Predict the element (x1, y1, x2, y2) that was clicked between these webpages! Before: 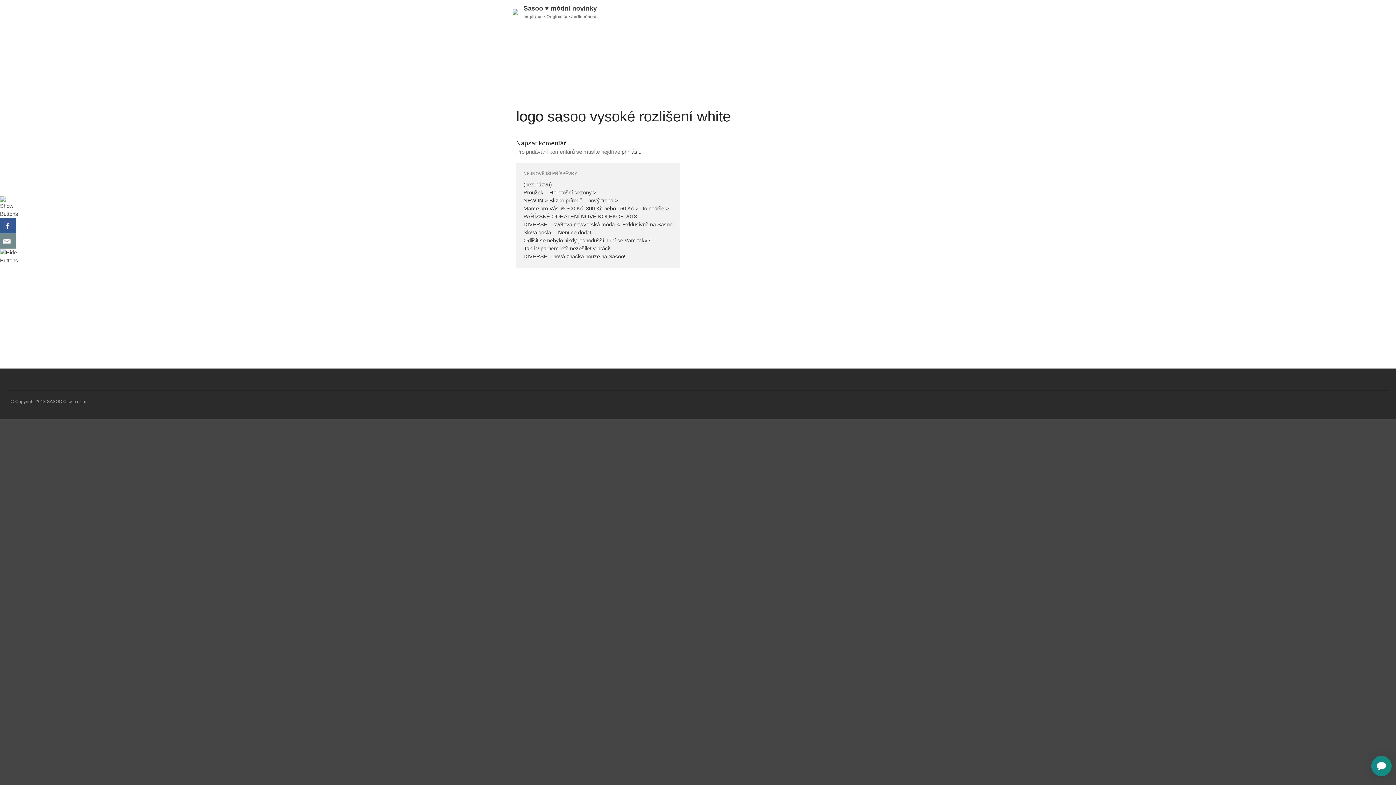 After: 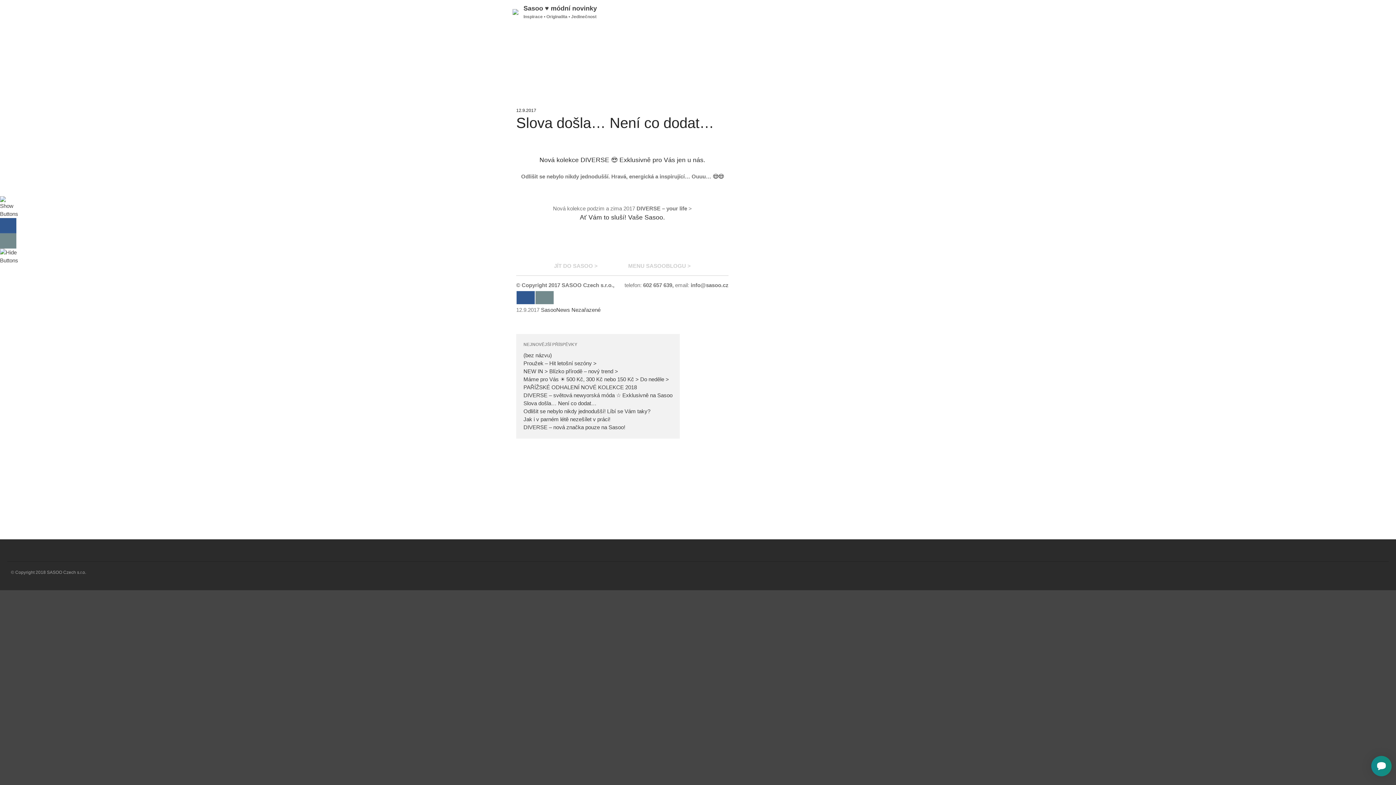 Action: bbox: (523, 229, 596, 235) label: Slova došla… Není co dodat…